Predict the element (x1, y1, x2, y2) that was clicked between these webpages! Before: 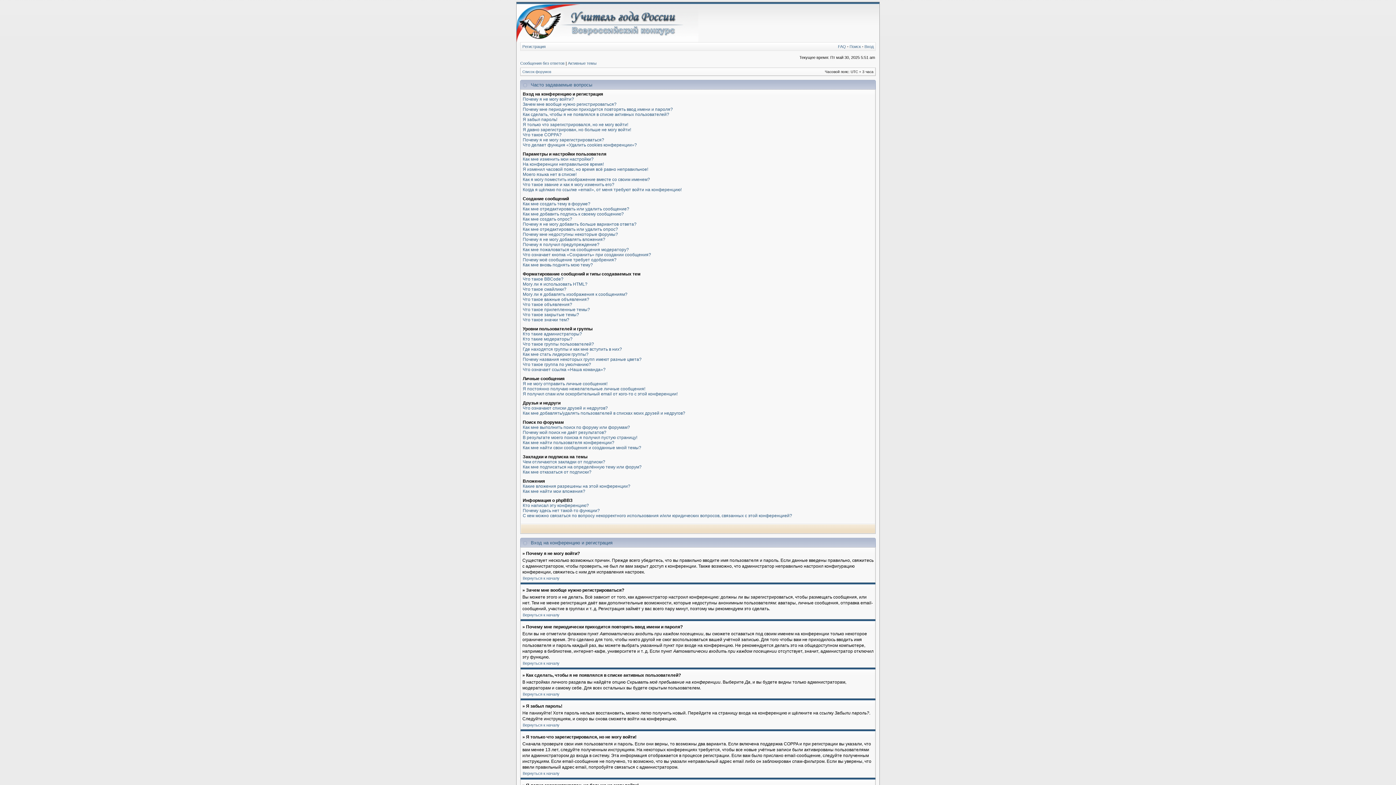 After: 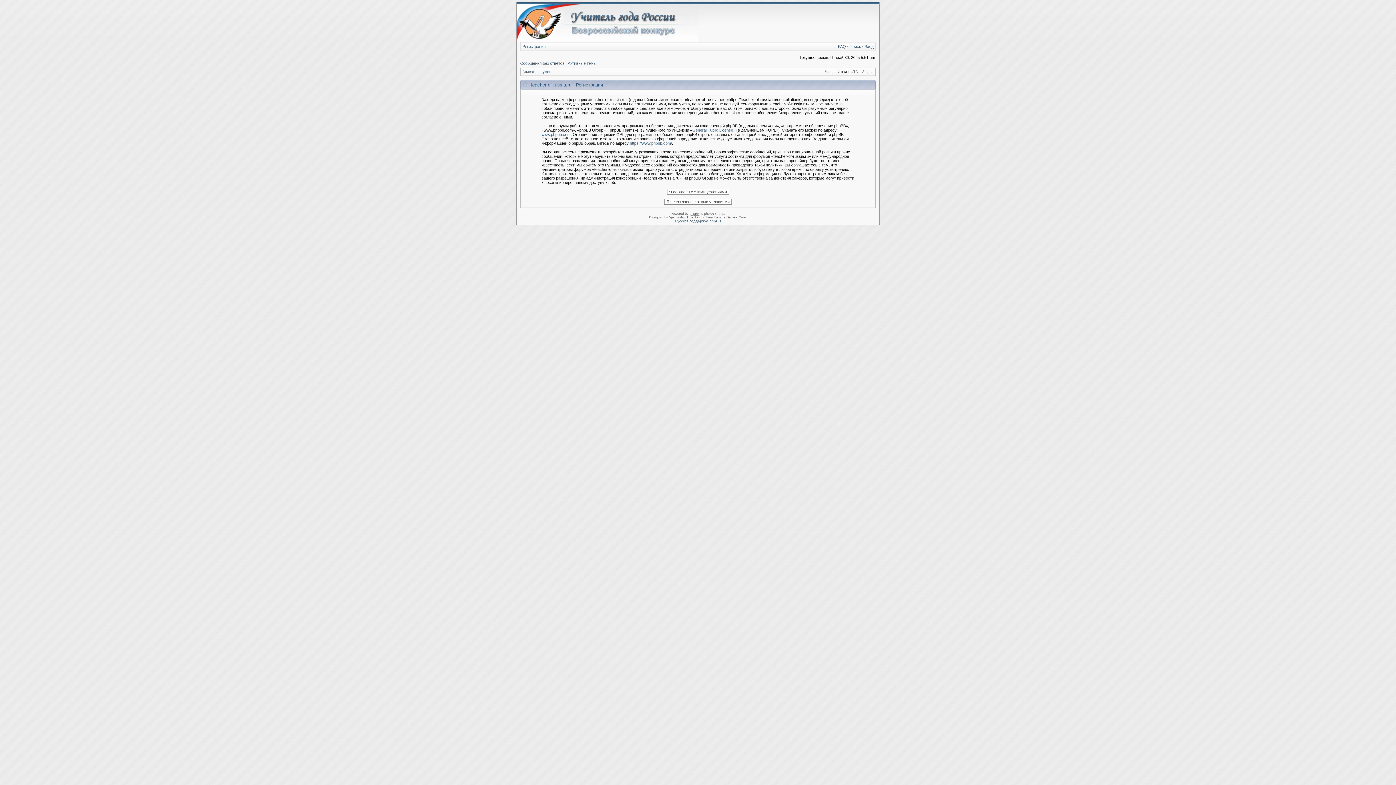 Action: label: Регистрация bbox: (522, 44, 545, 48)